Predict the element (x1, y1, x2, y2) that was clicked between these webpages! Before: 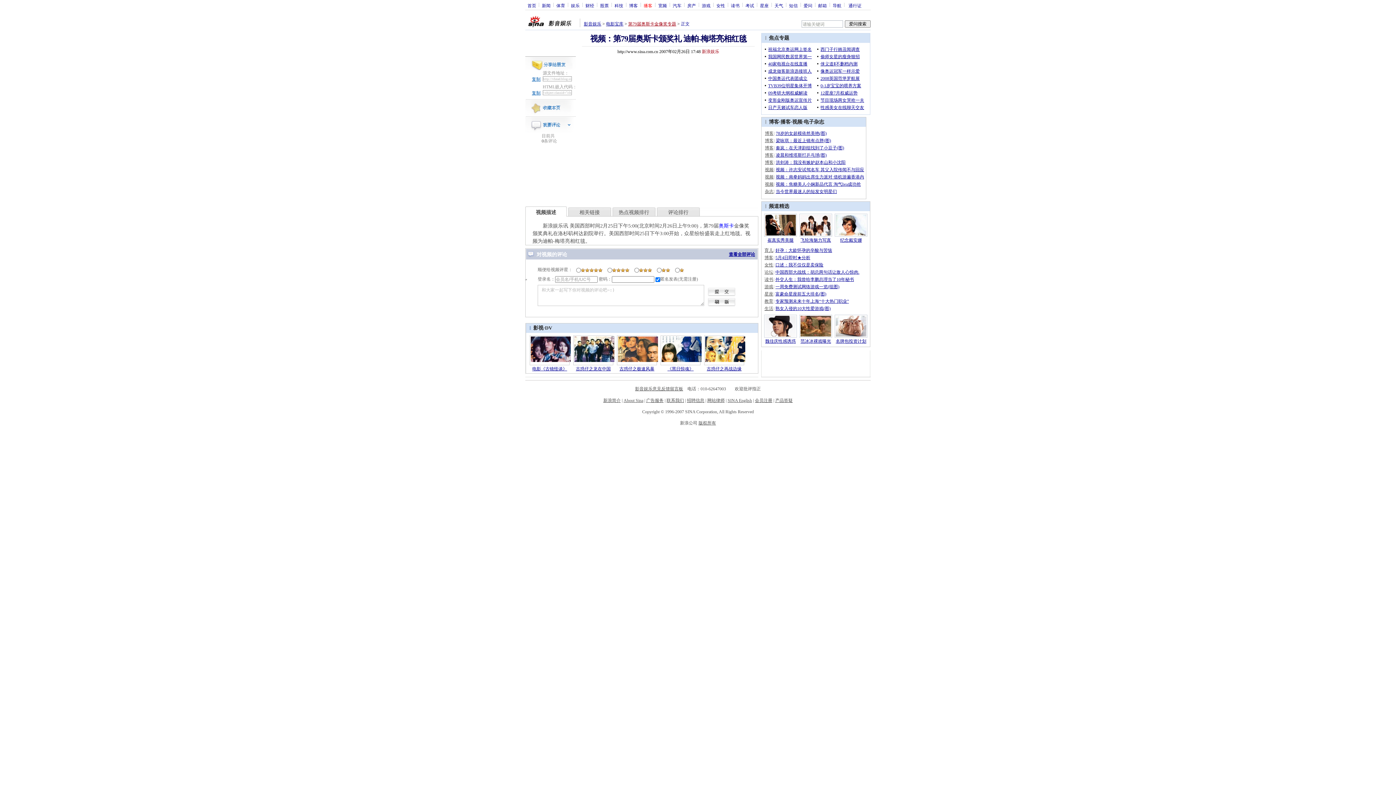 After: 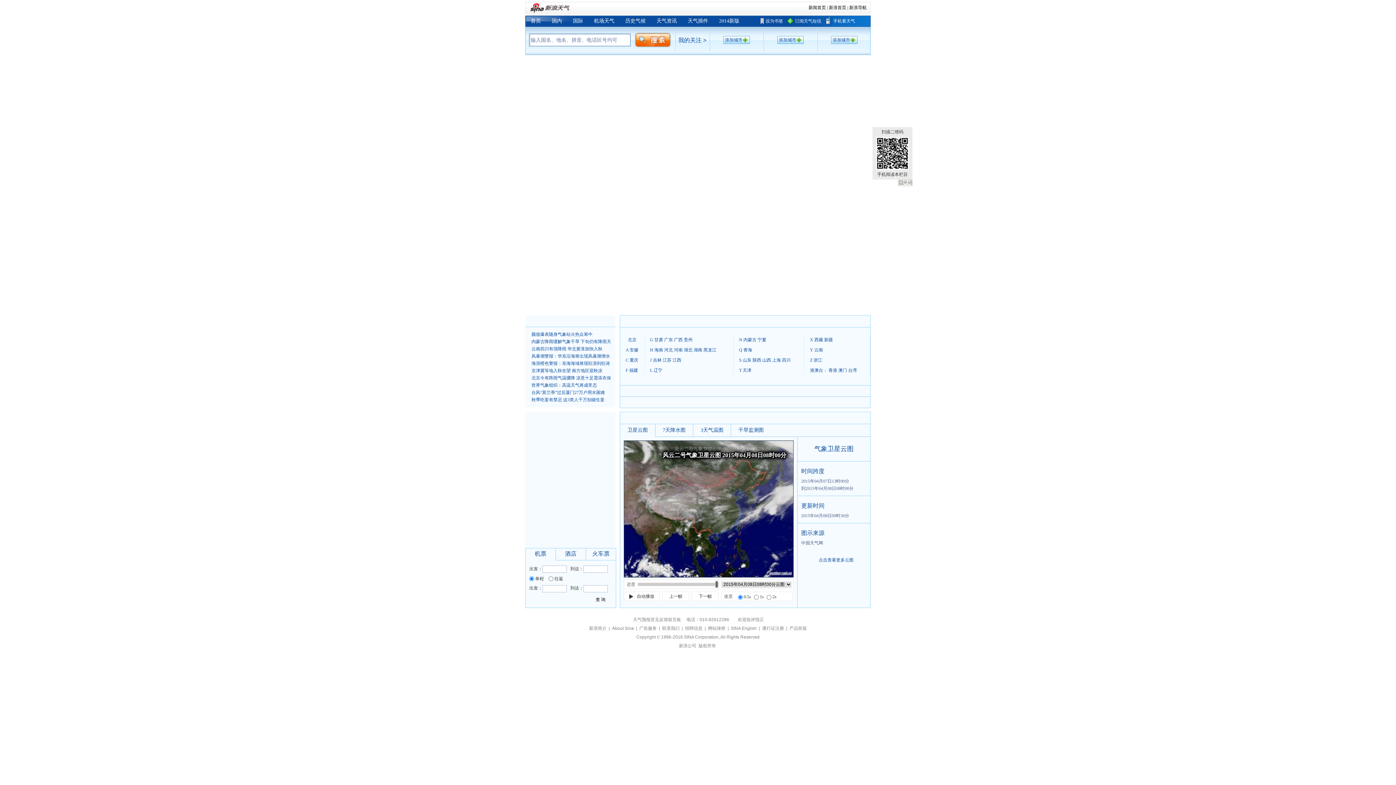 Action: label: 天气 bbox: (772, 2, 785, 7)